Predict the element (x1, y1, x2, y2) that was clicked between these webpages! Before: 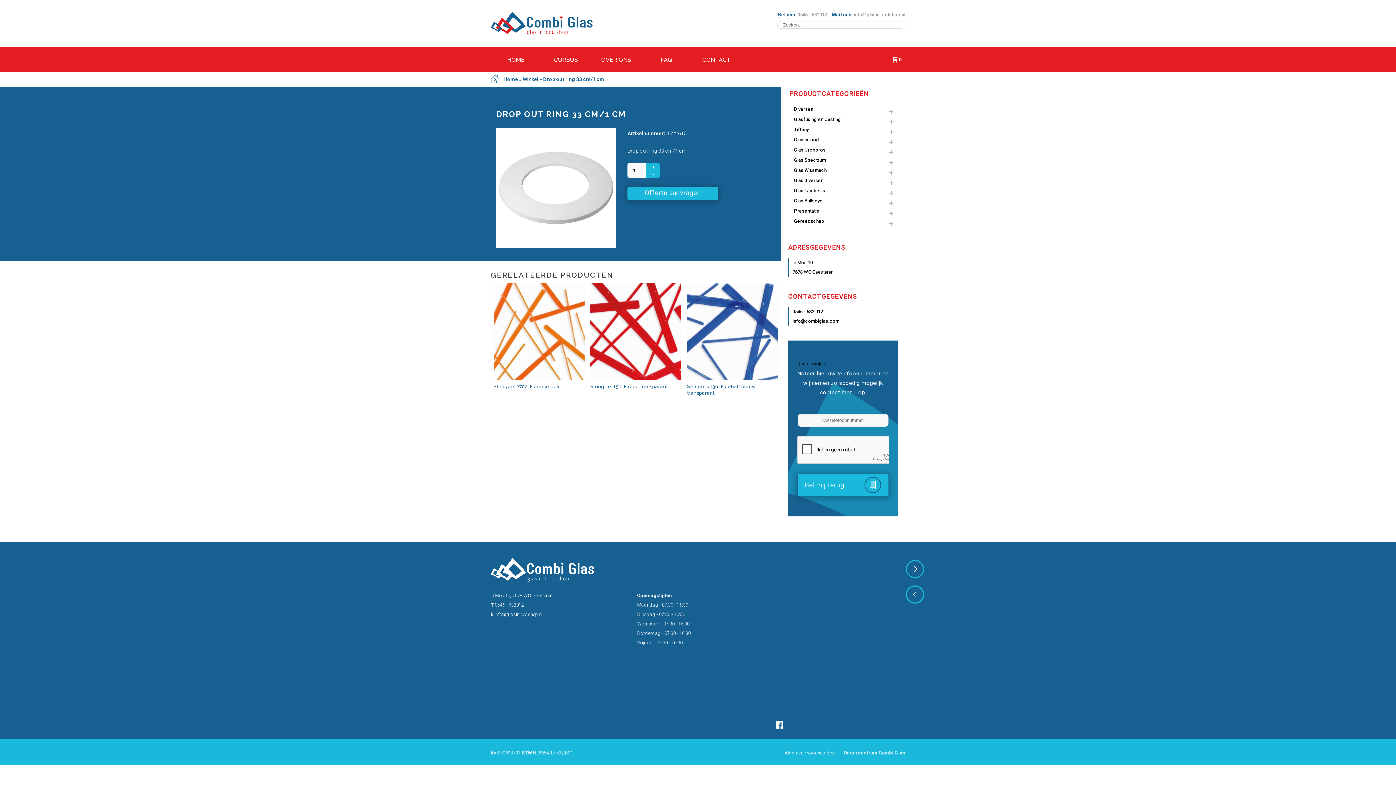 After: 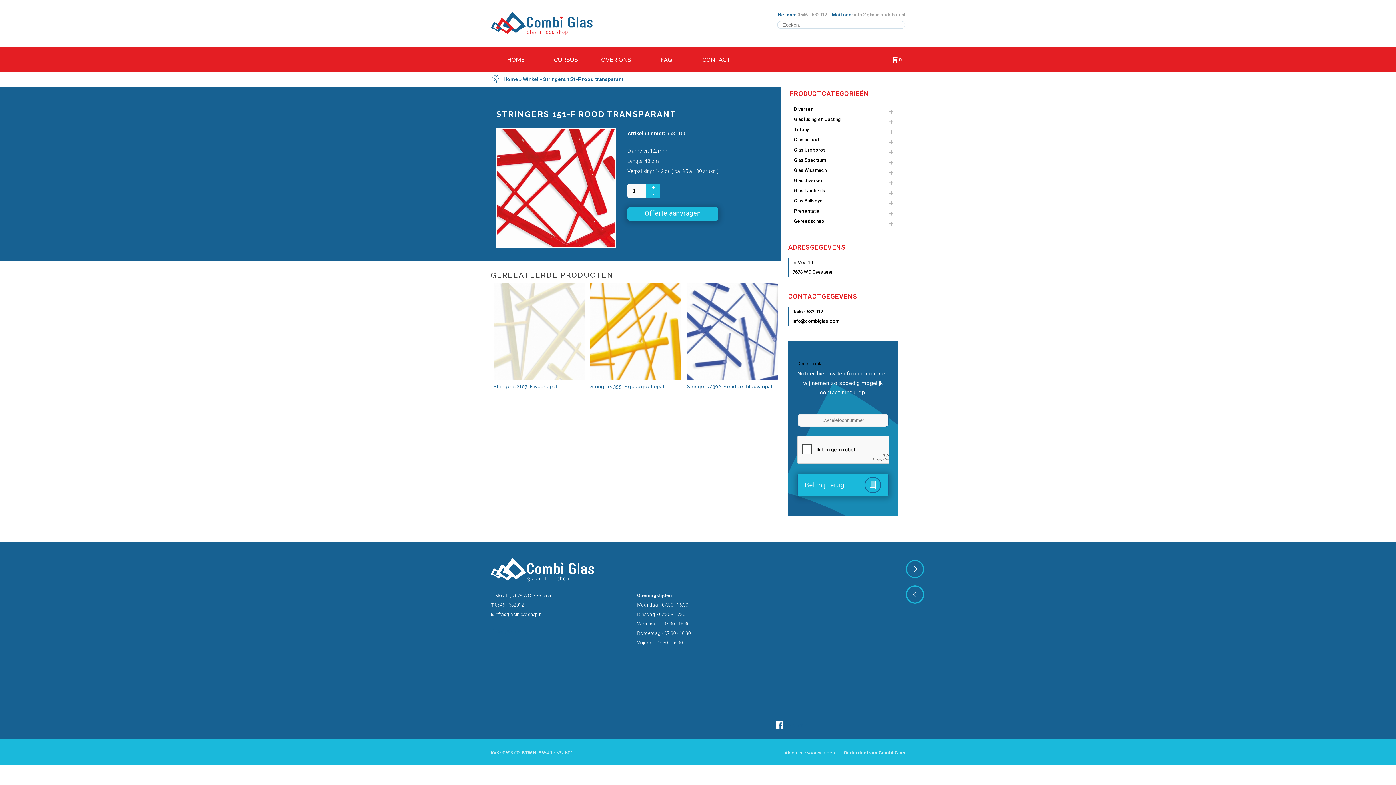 Action: bbox: (590, 283, 681, 380)